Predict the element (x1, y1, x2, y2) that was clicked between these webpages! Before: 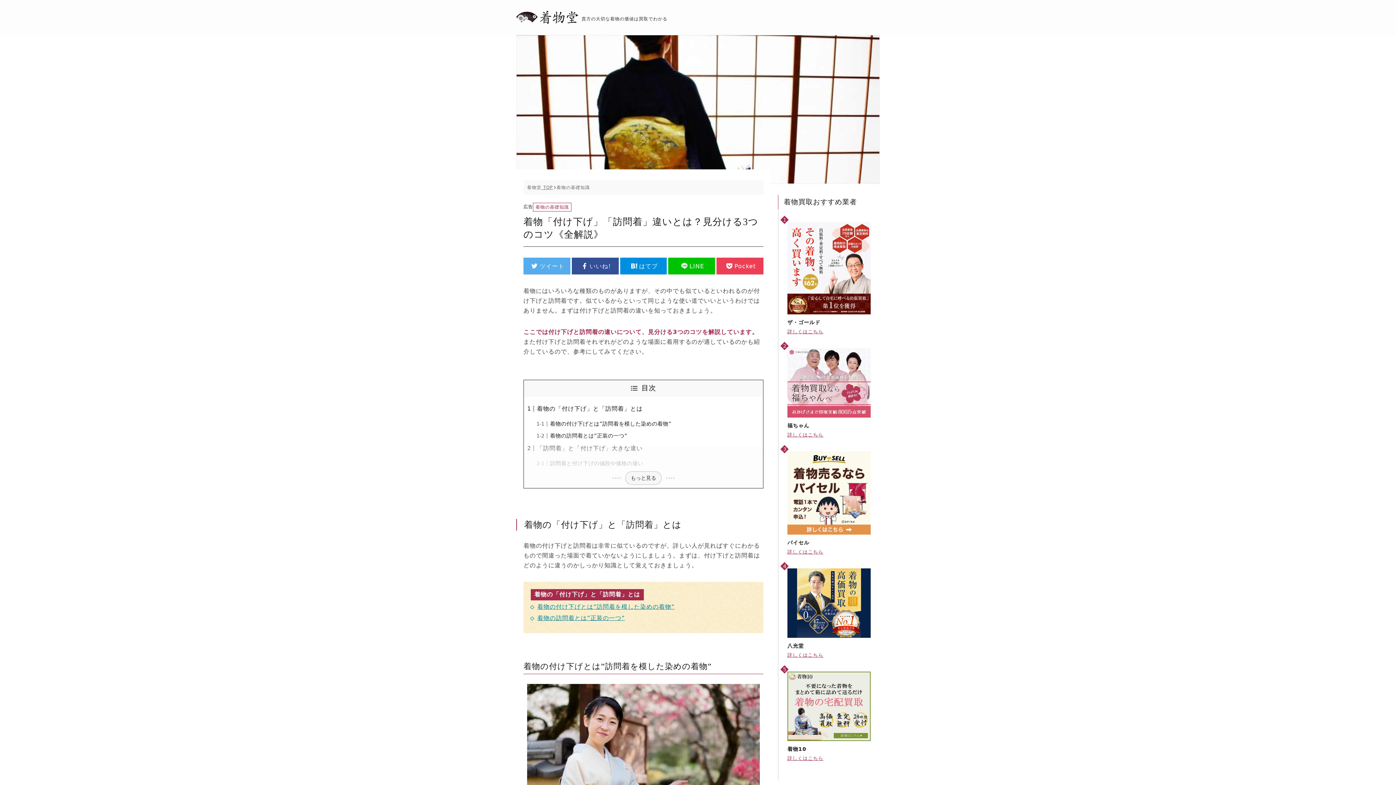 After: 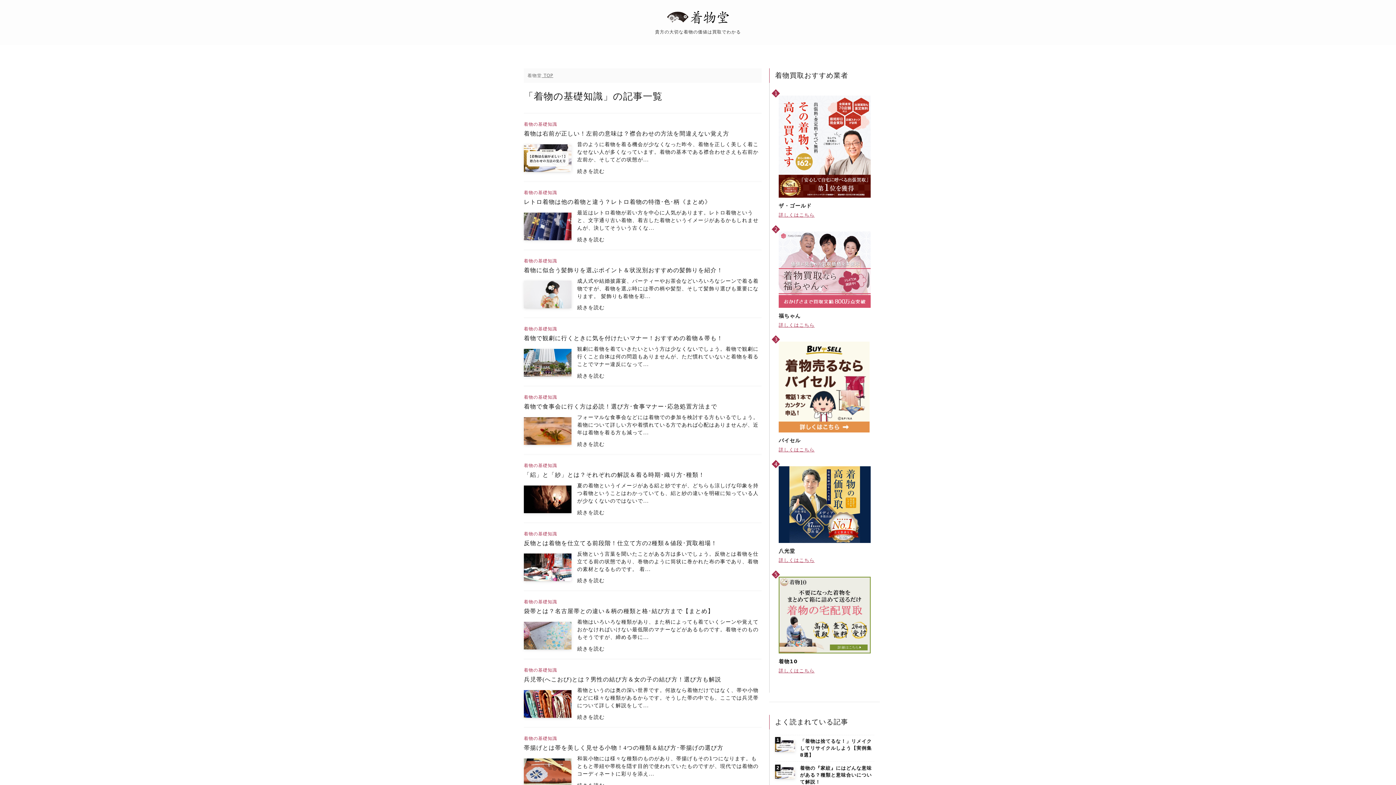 Action: label: 着物の基礎知識 bbox: (533, 202, 571, 211)